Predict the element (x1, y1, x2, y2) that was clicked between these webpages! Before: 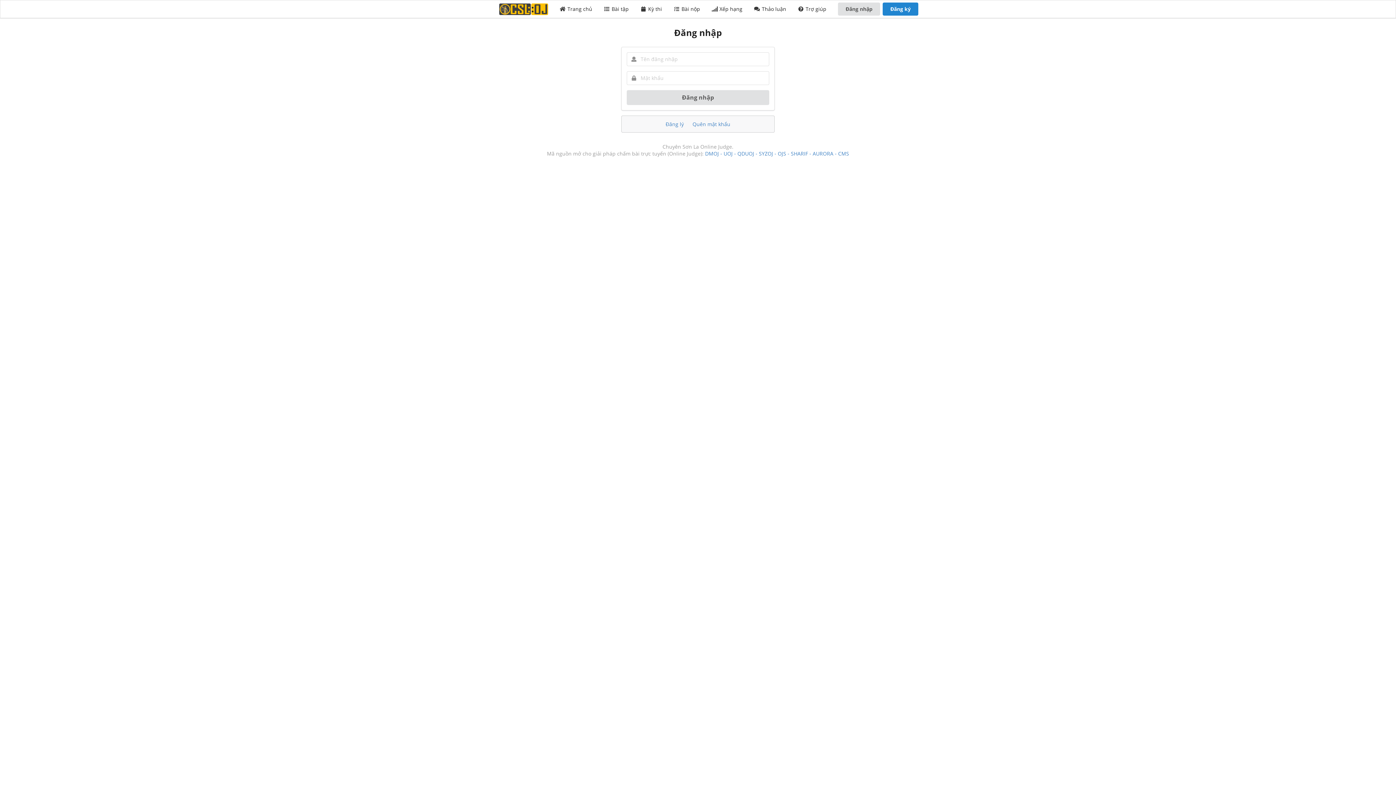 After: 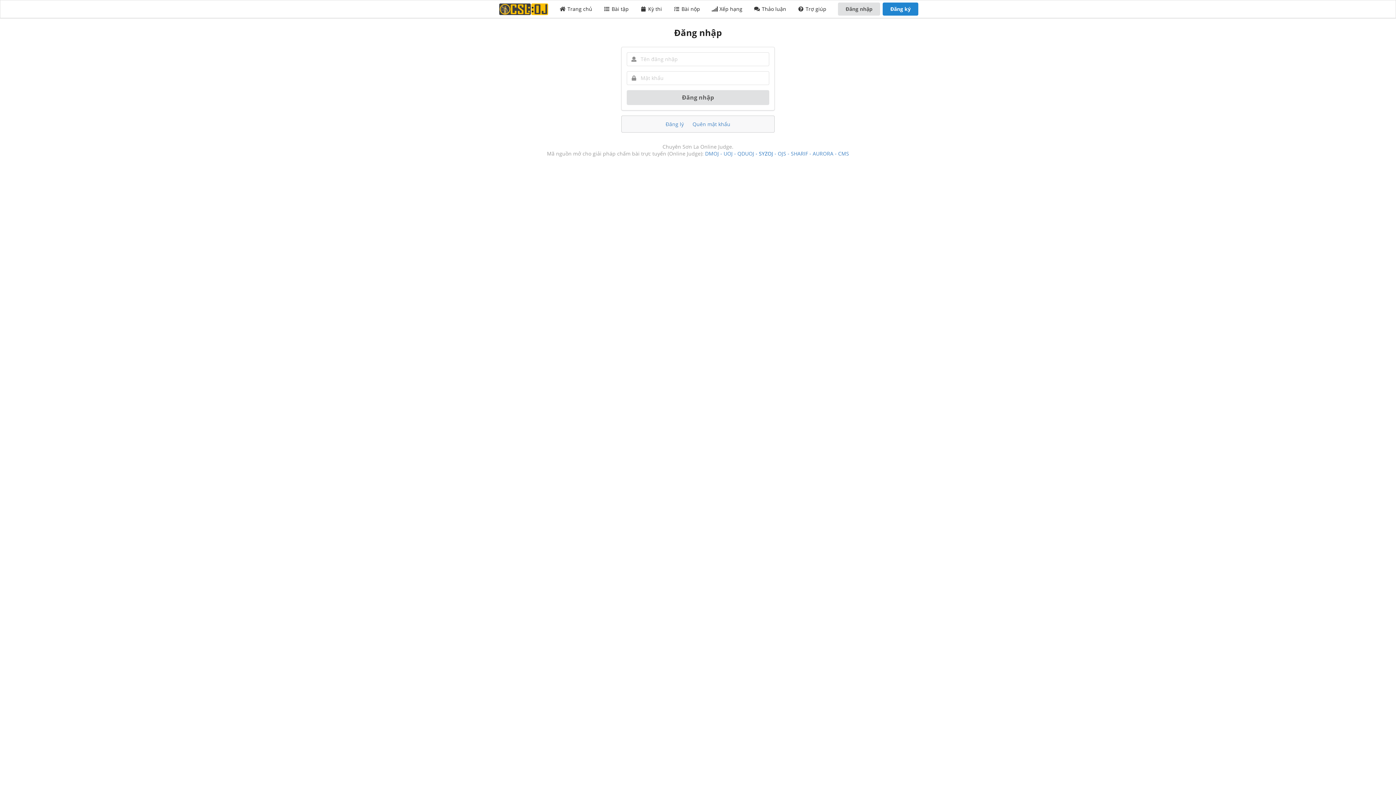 Action: bbox: (755, 150, 773, 156) label: - SYZOJ